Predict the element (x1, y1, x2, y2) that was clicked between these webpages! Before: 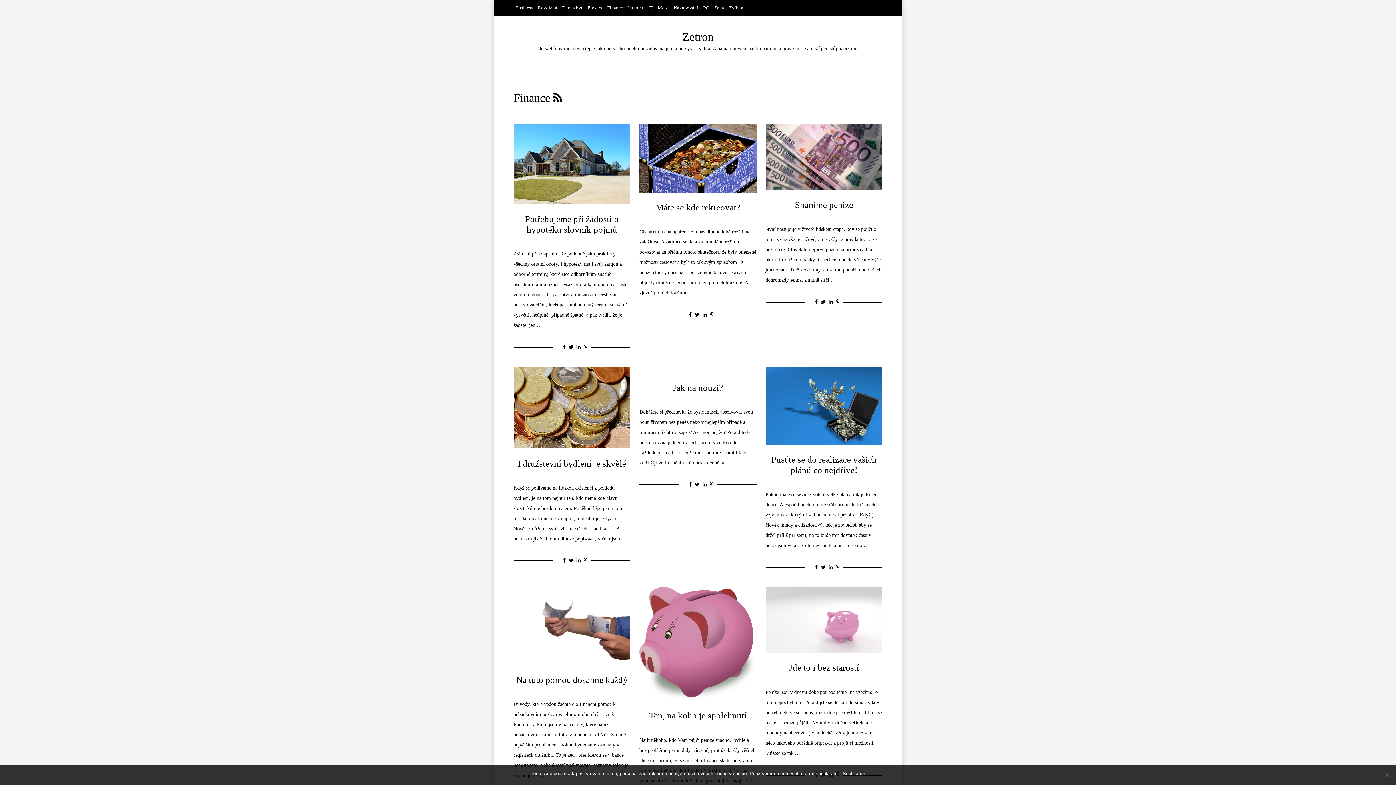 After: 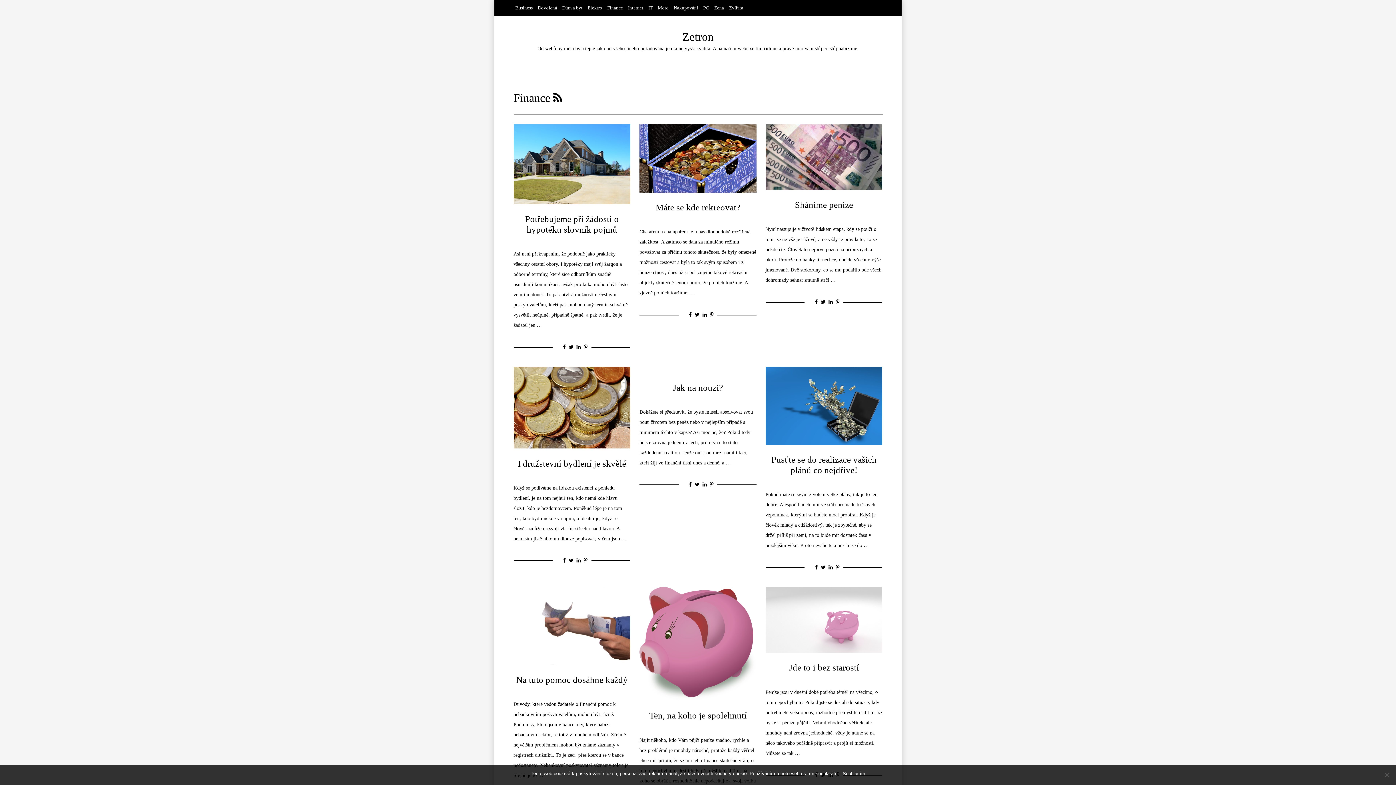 Action: bbox: (576, 558, 581, 564)